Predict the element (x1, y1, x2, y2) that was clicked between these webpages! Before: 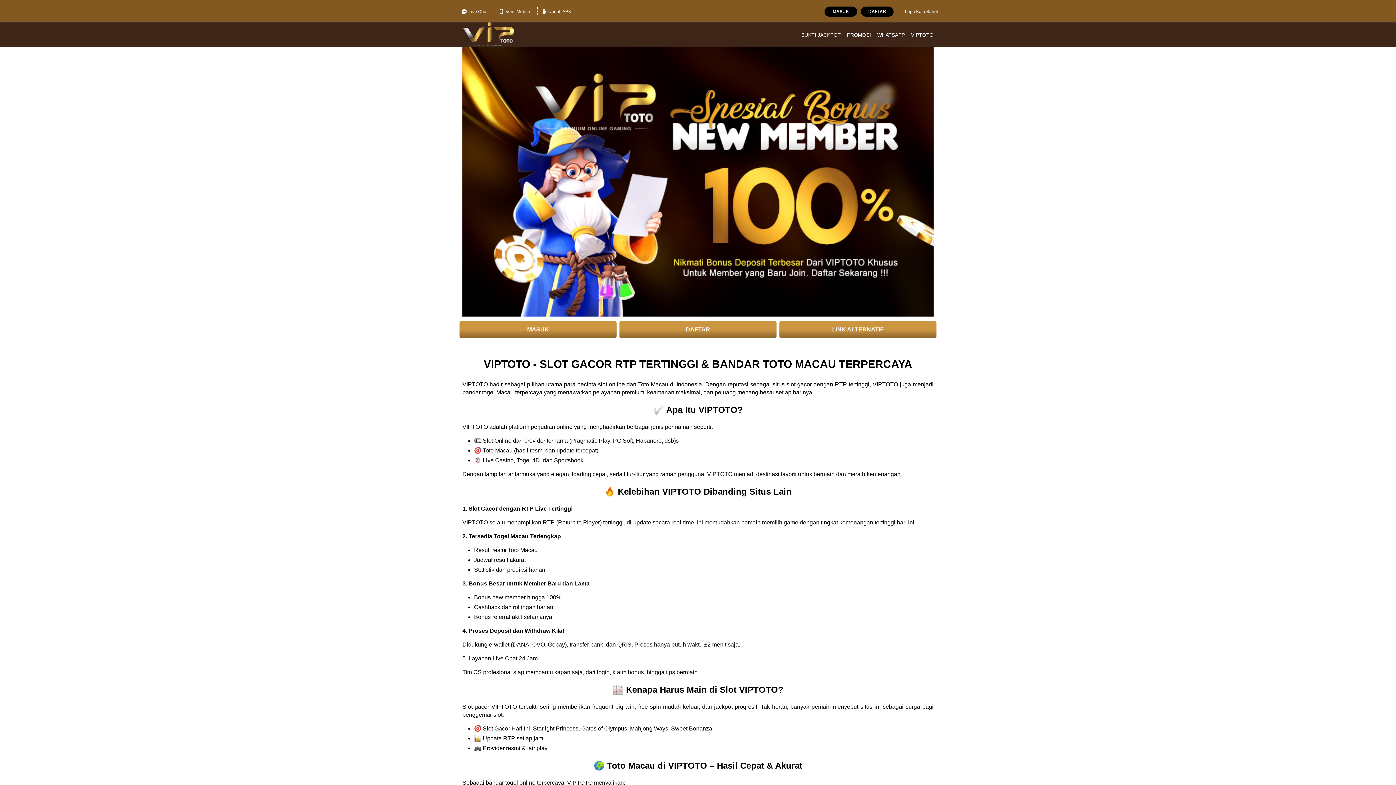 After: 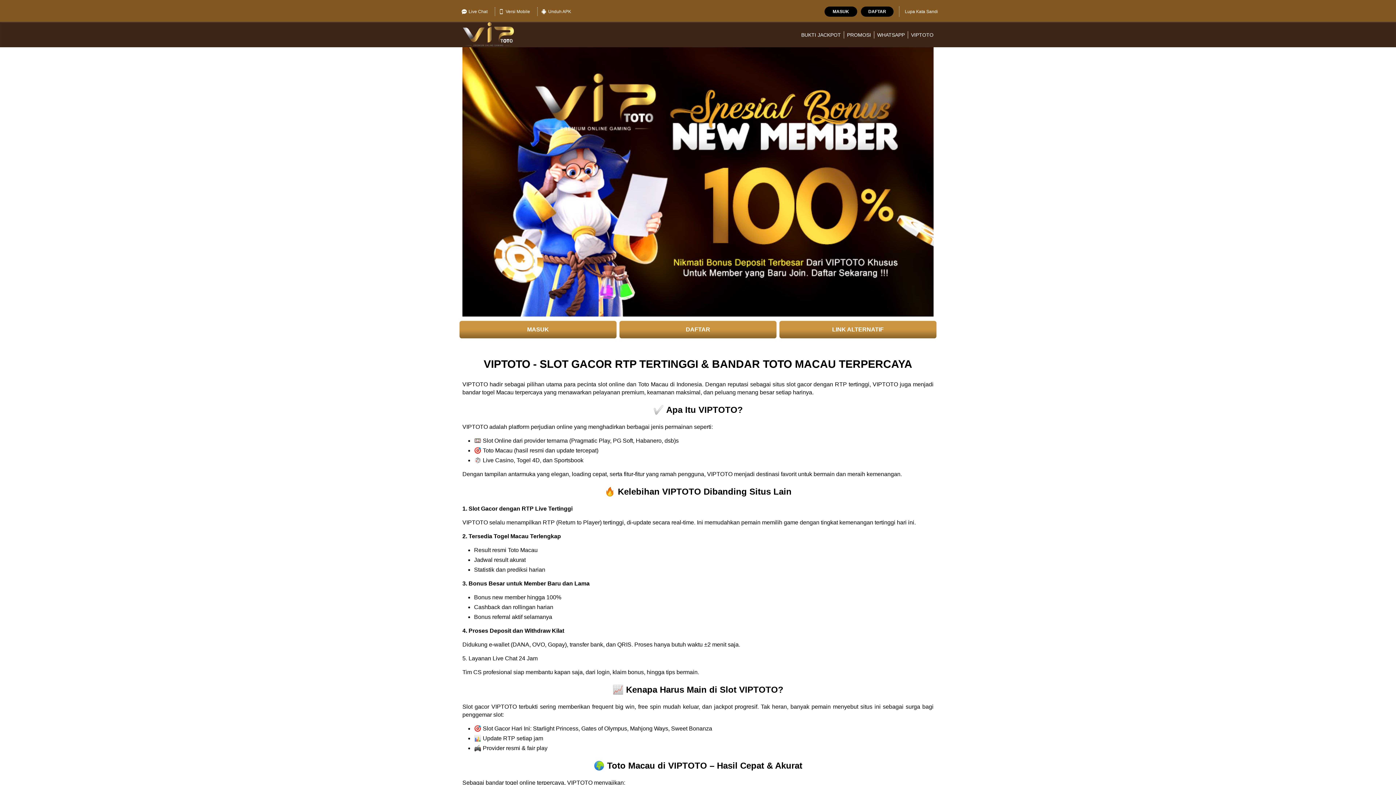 Action: label: DAFTAR bbox: (619, 320, 776, 338)